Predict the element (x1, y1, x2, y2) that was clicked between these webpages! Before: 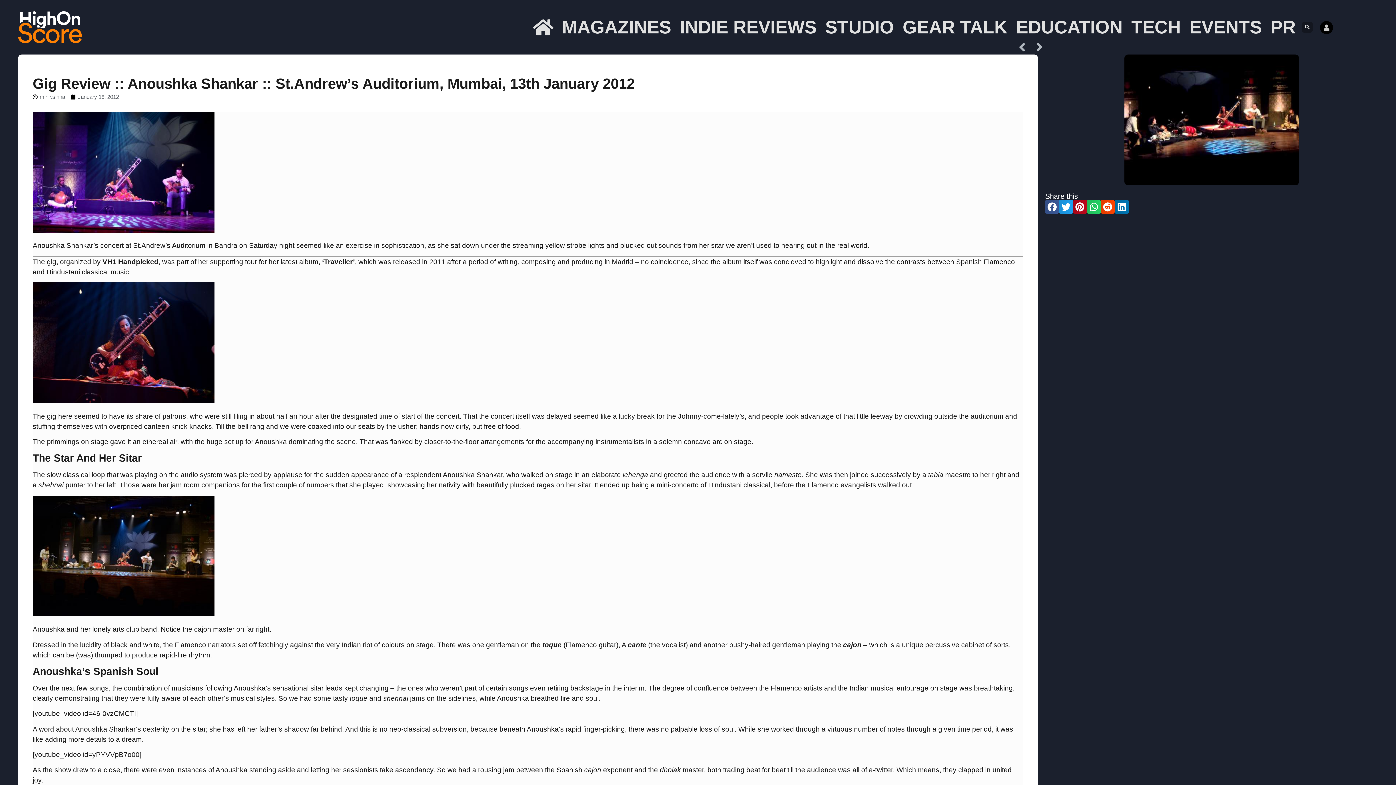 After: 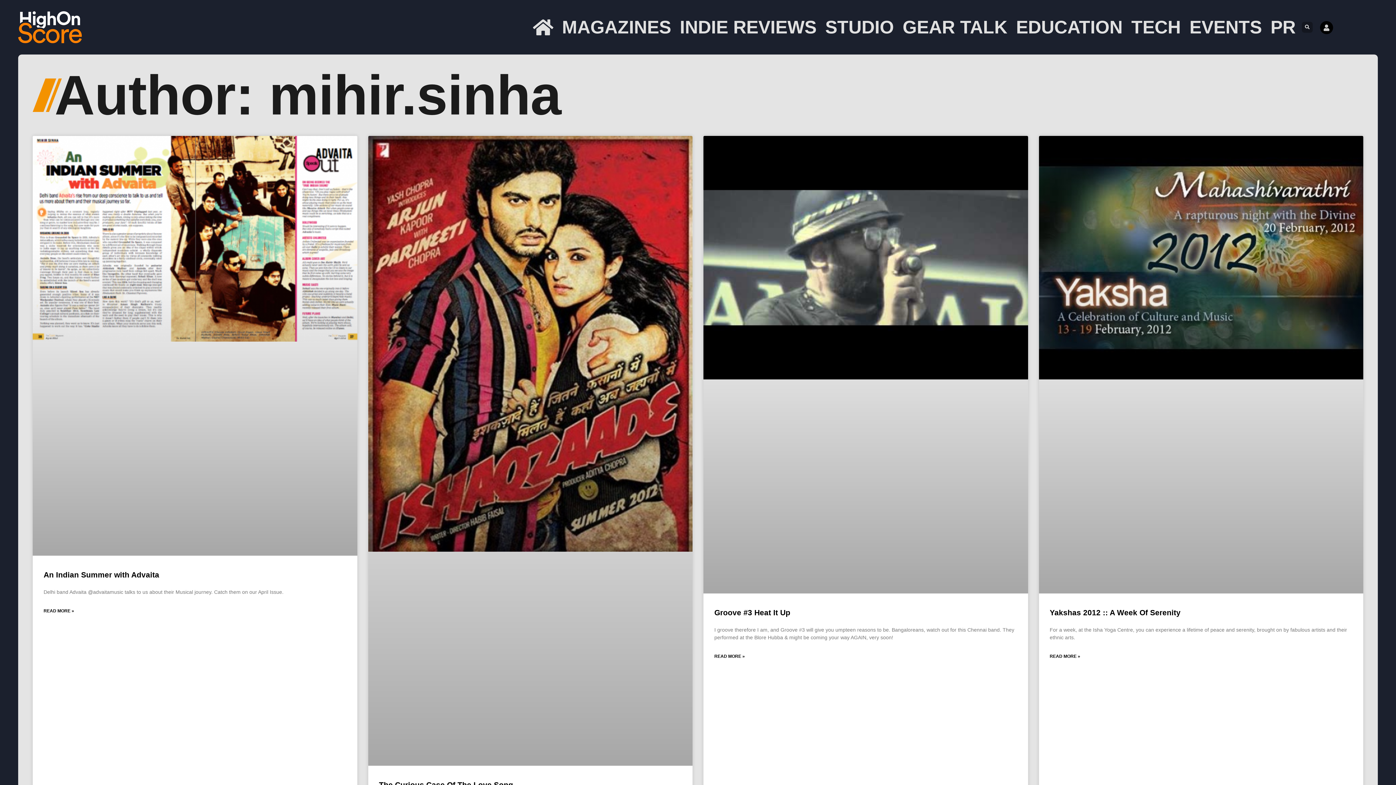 Action: label: mihir.sinha bbox: (32, 92, 65, 101)